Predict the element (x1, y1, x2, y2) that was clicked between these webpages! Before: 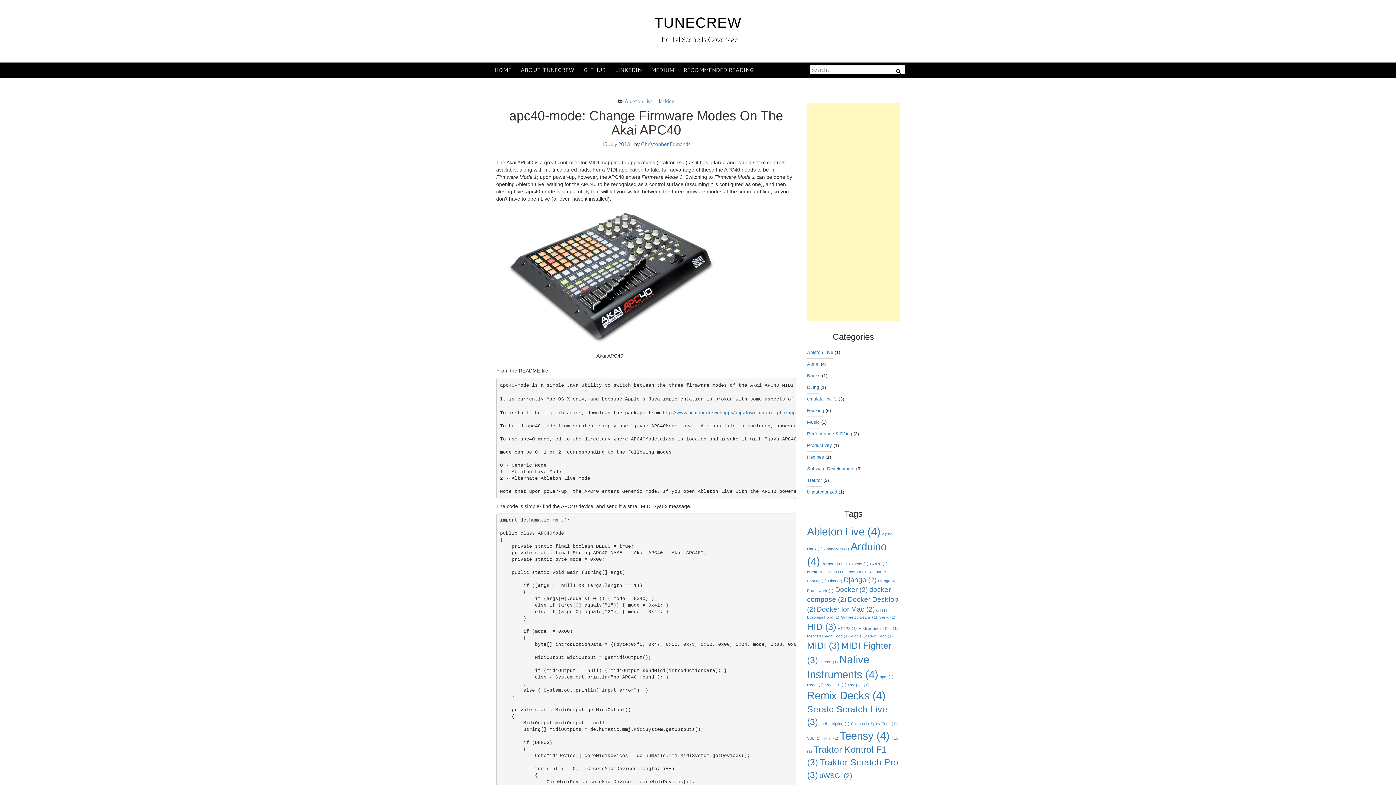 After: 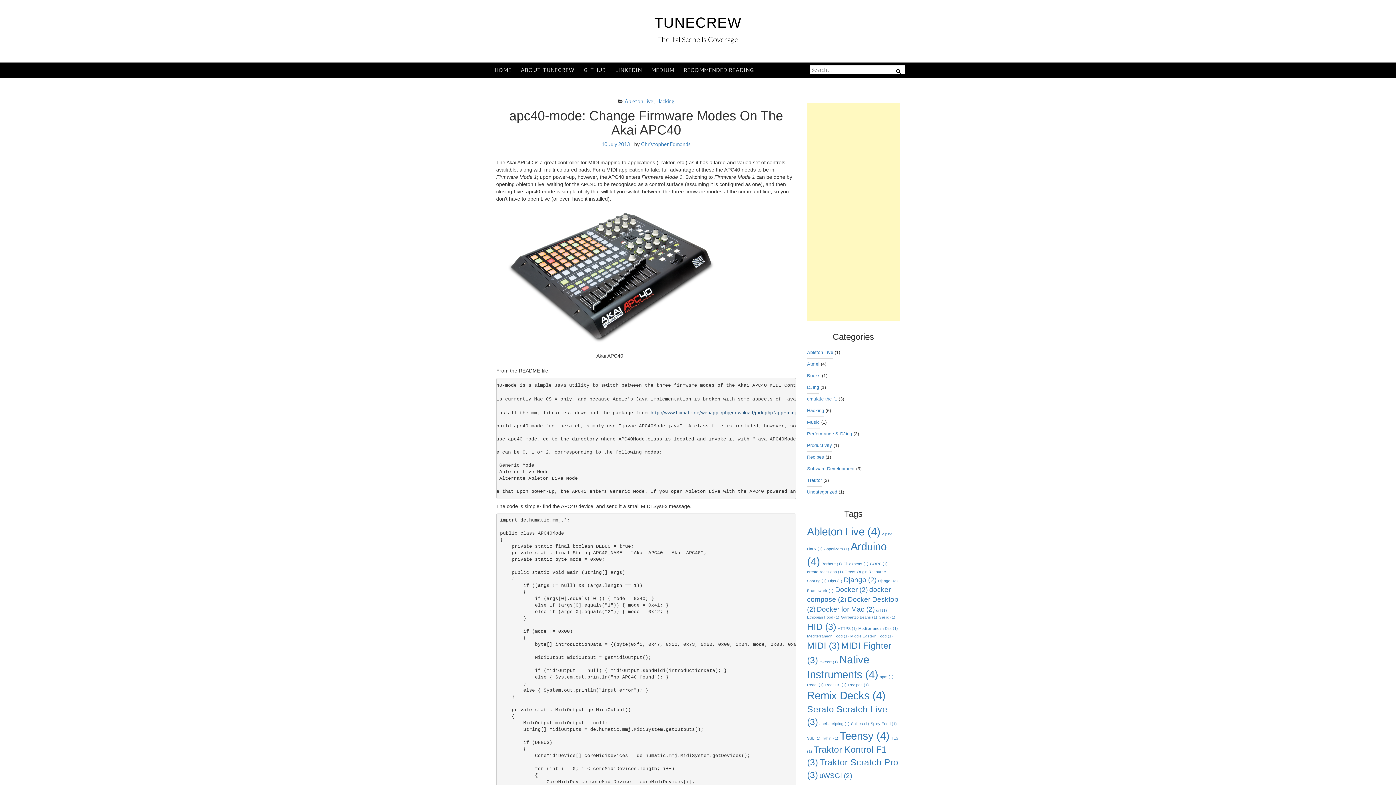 Action: label: http://www.humatic.de/webapps/php/download/pick.php?app=mmj bbox: (663, 409, 808, 415)